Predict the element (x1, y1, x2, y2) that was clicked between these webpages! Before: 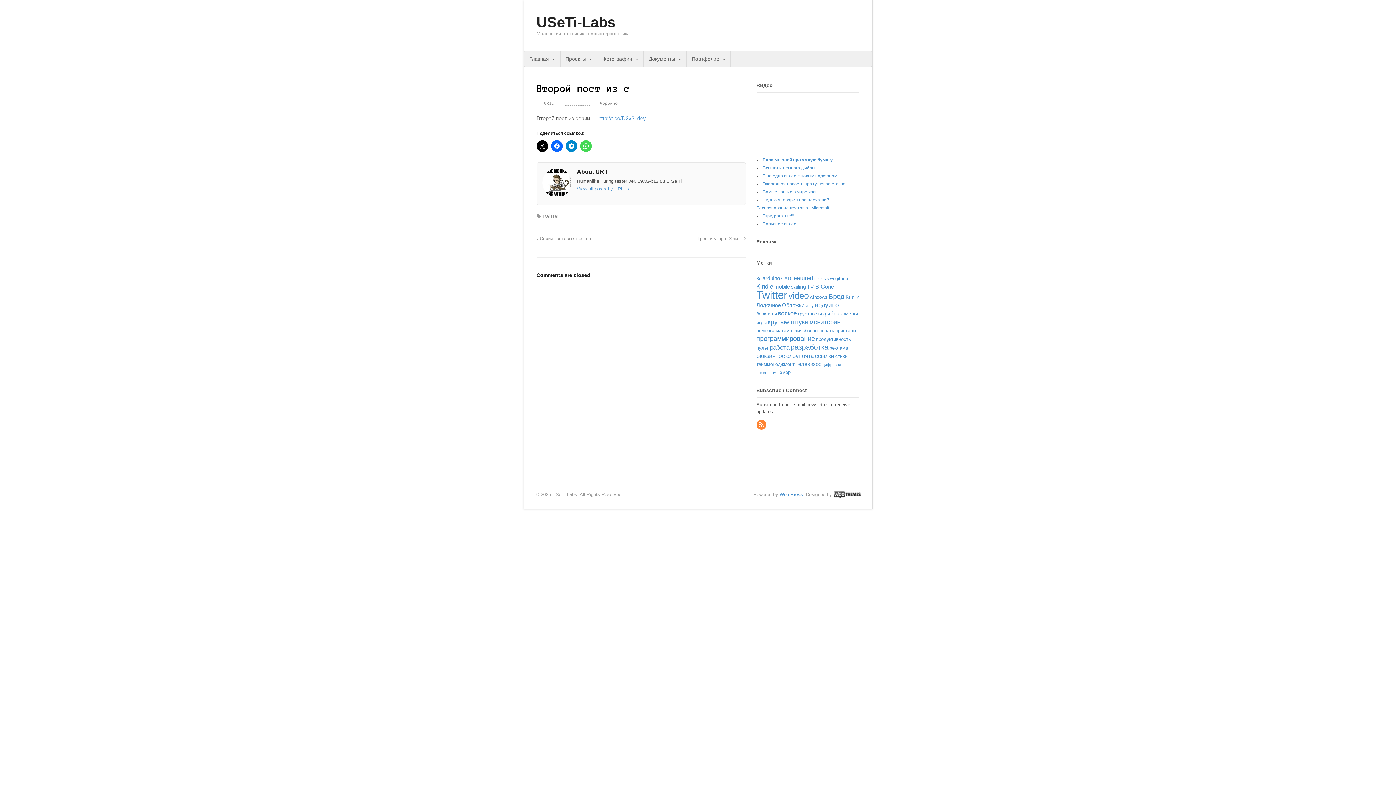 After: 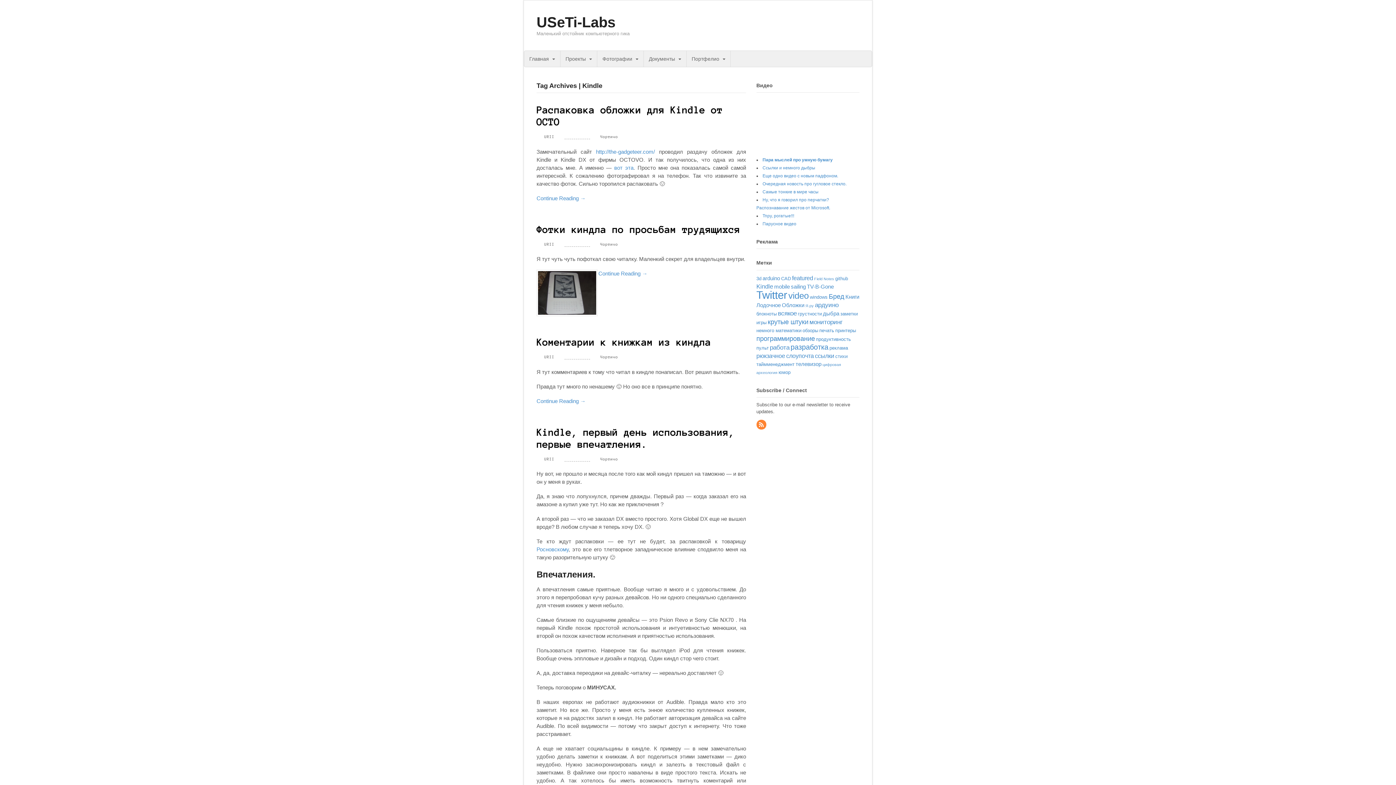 Action: label: Kindle (4 элемента) bbox: (756, 283, 773, 289)